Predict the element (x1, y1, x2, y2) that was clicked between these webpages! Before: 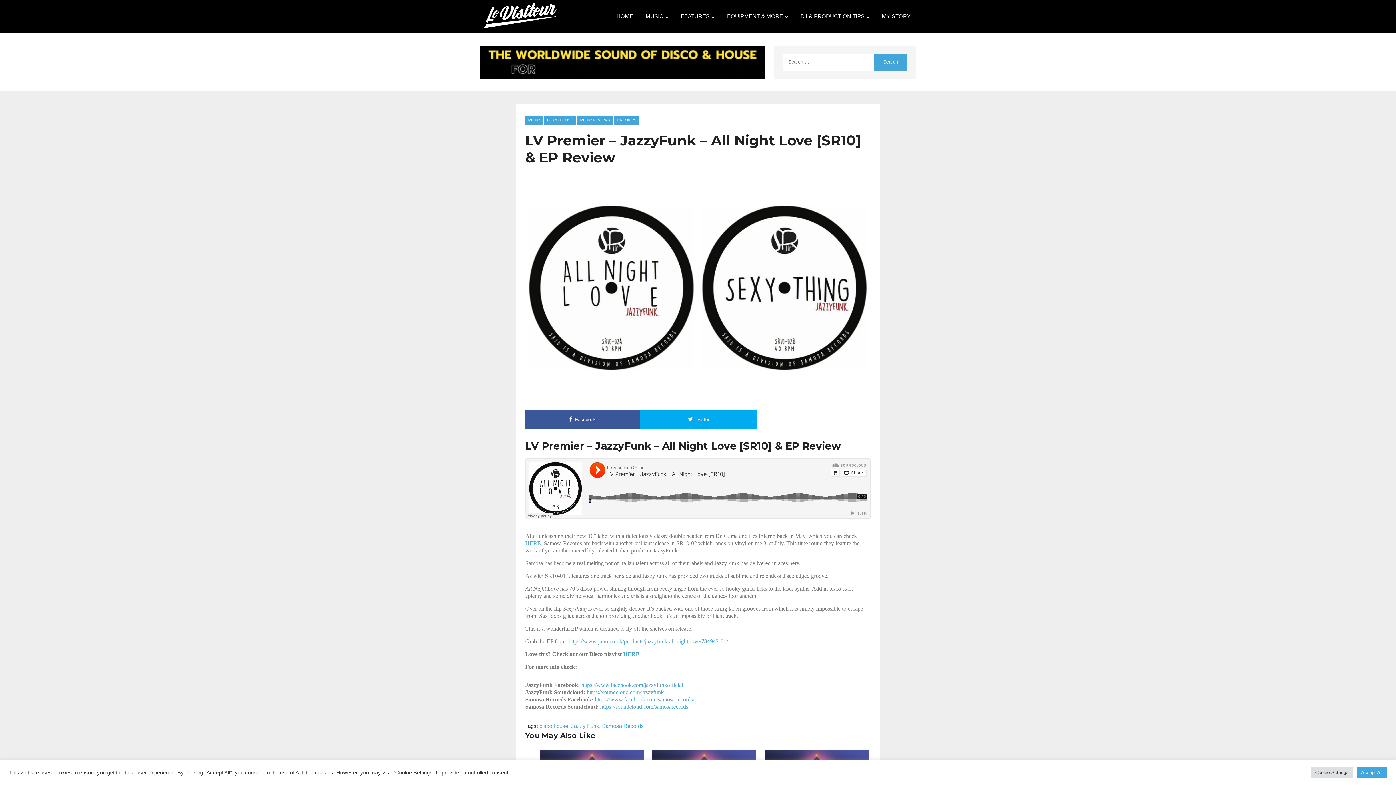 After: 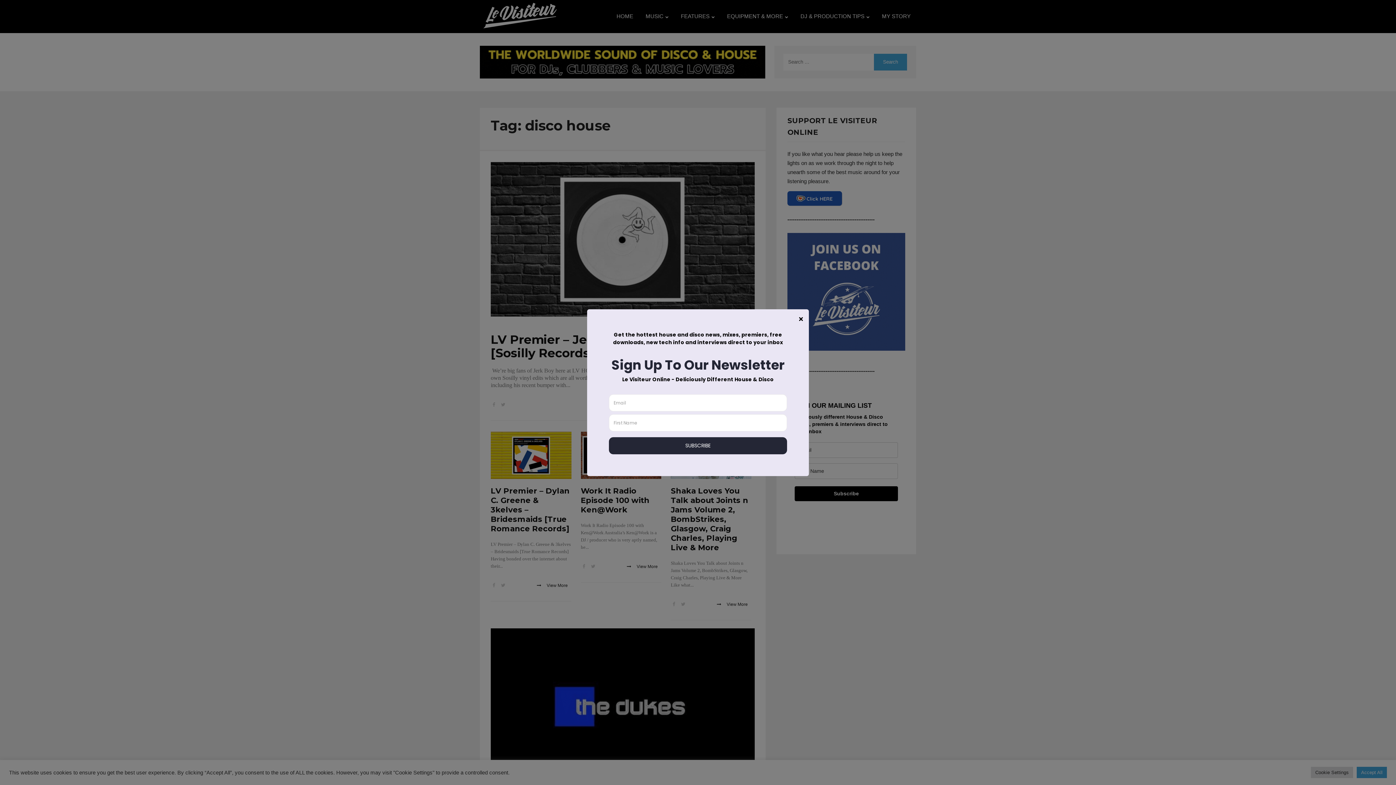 Action: bbox: (539, 723, 568, 729) label: disco house